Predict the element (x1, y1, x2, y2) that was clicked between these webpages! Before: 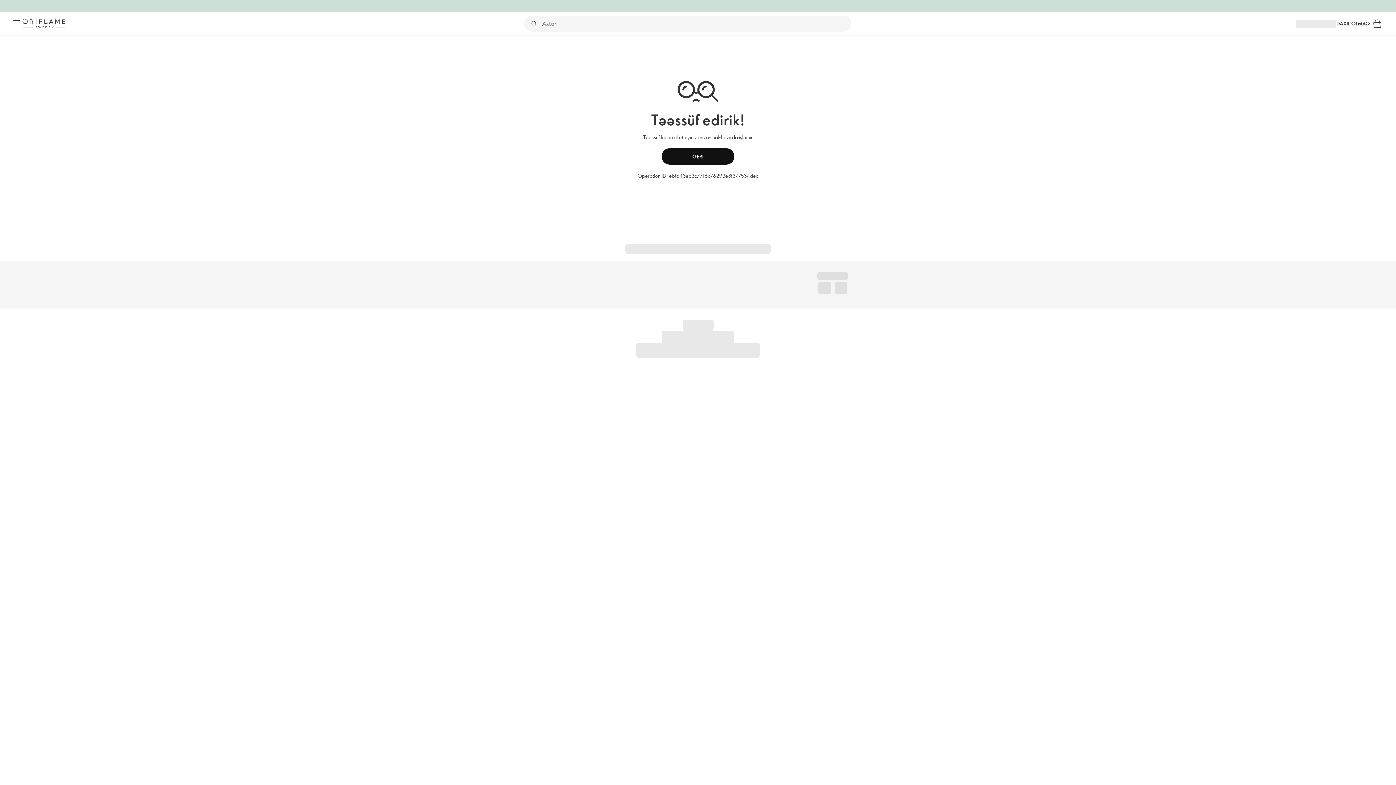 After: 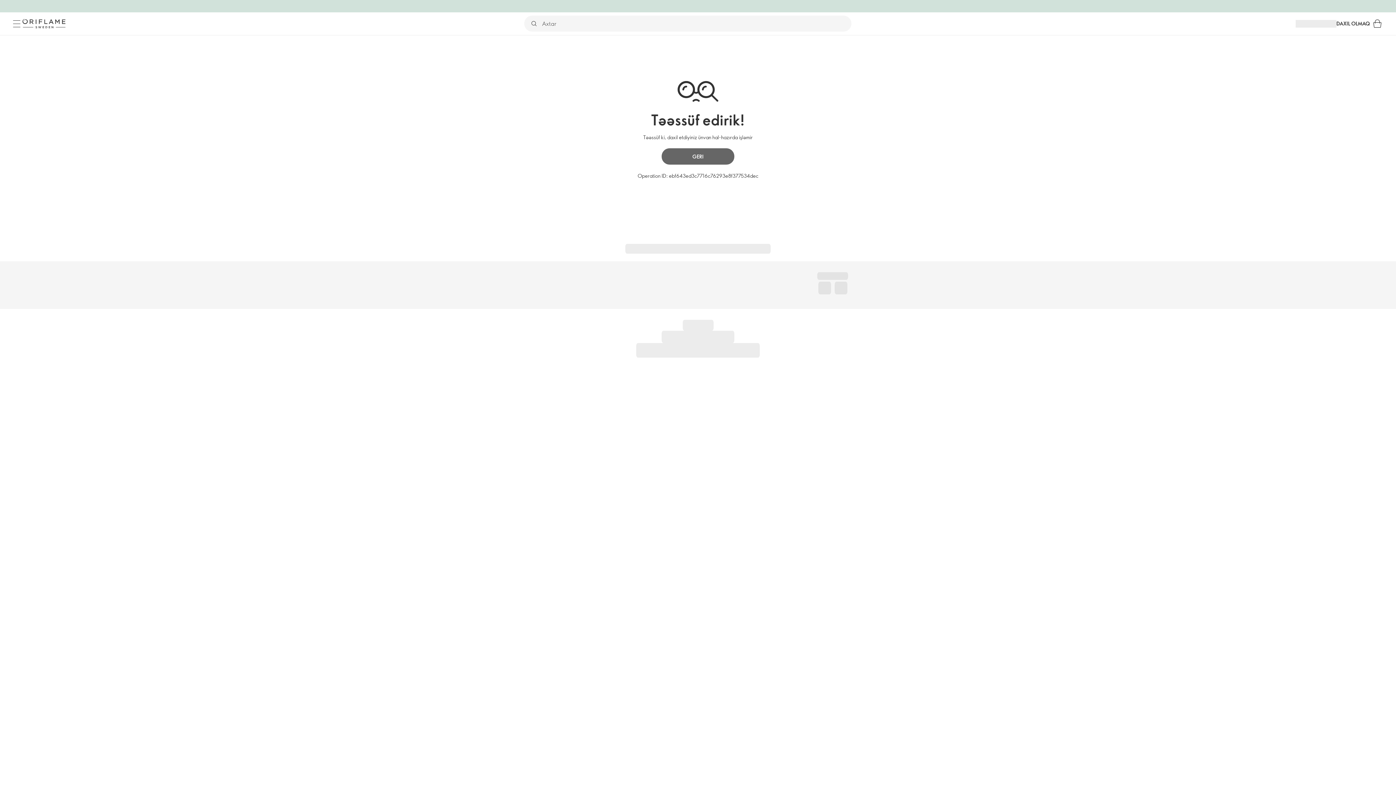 Action: bbox: (661, 148, 734, 164) label: GERI